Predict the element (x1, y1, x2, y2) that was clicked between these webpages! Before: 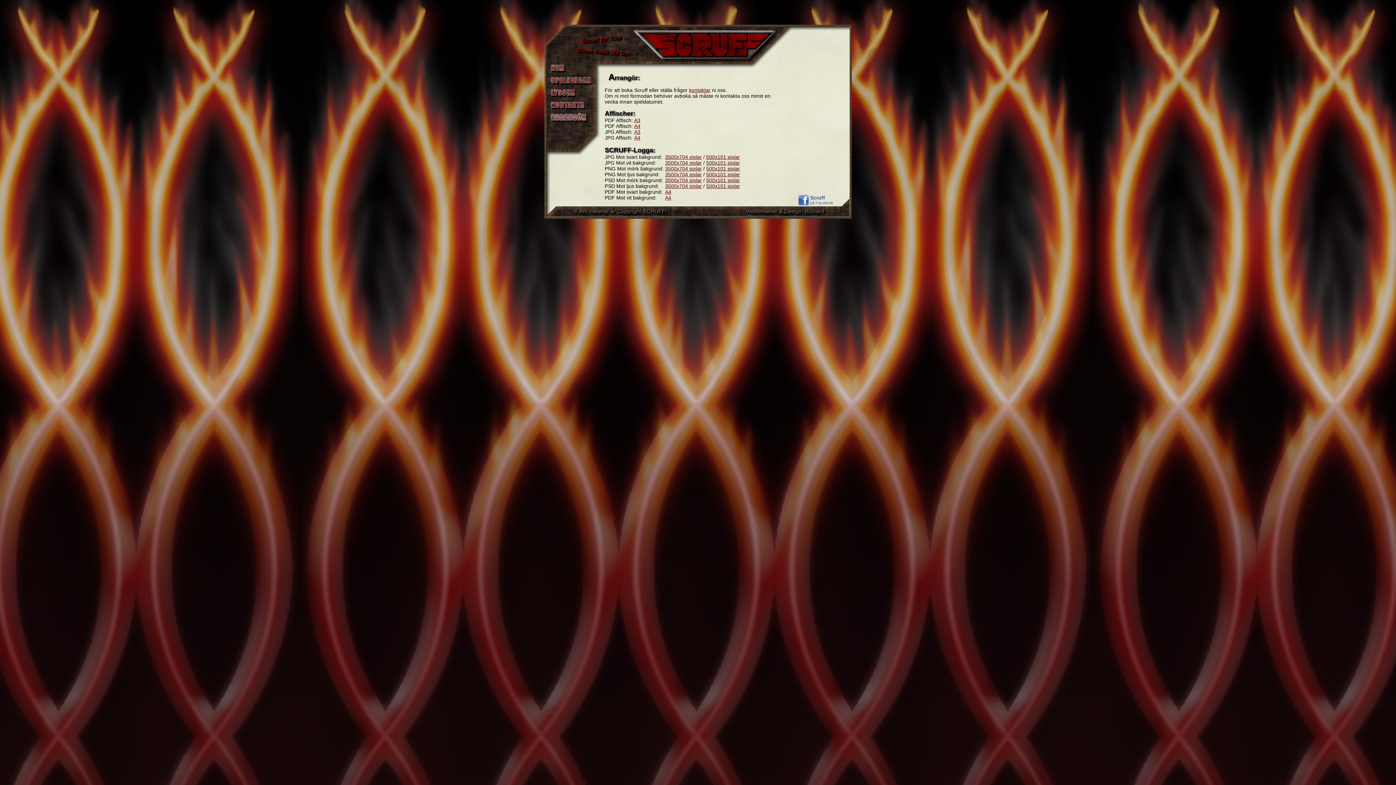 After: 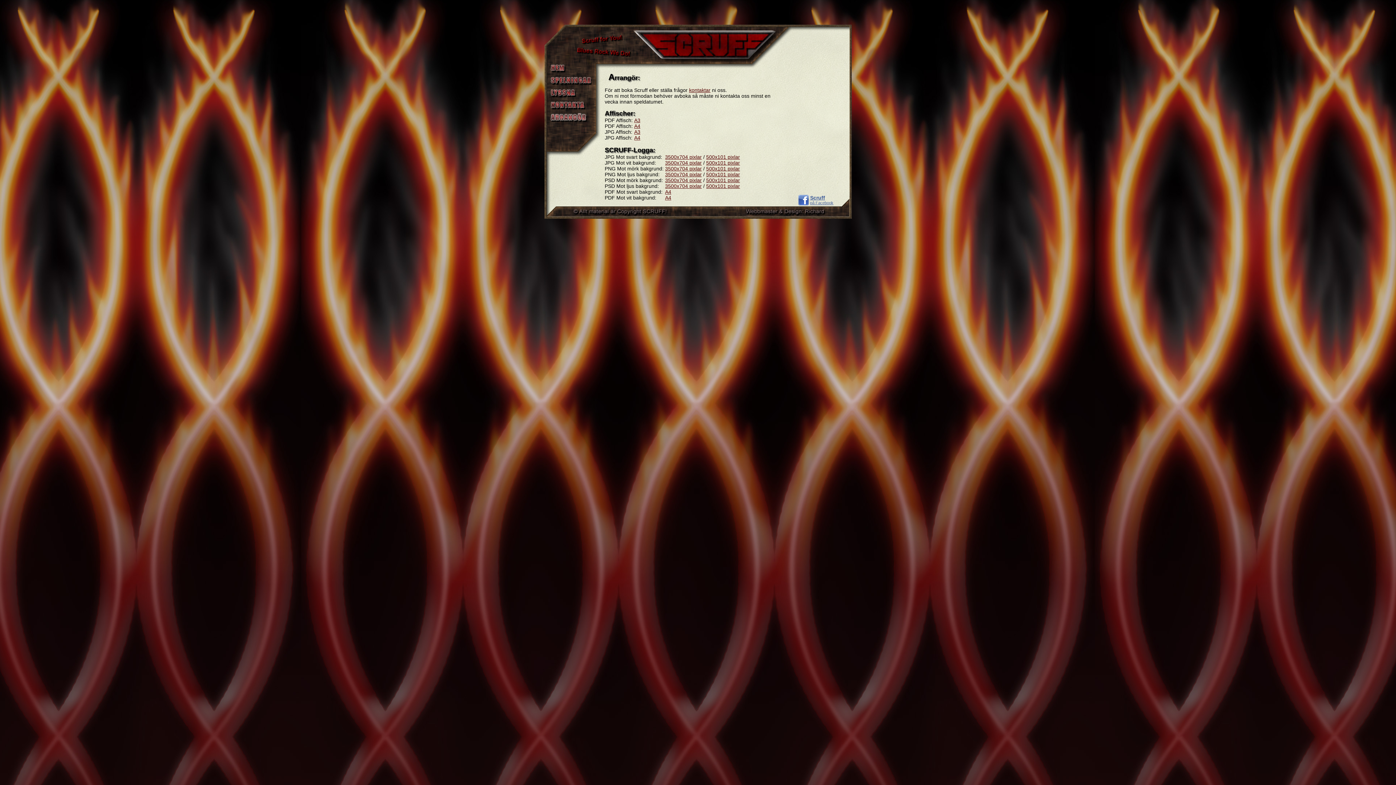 Action: bbox: (810, 194, 833, 205) label: Scruff
på Facebook